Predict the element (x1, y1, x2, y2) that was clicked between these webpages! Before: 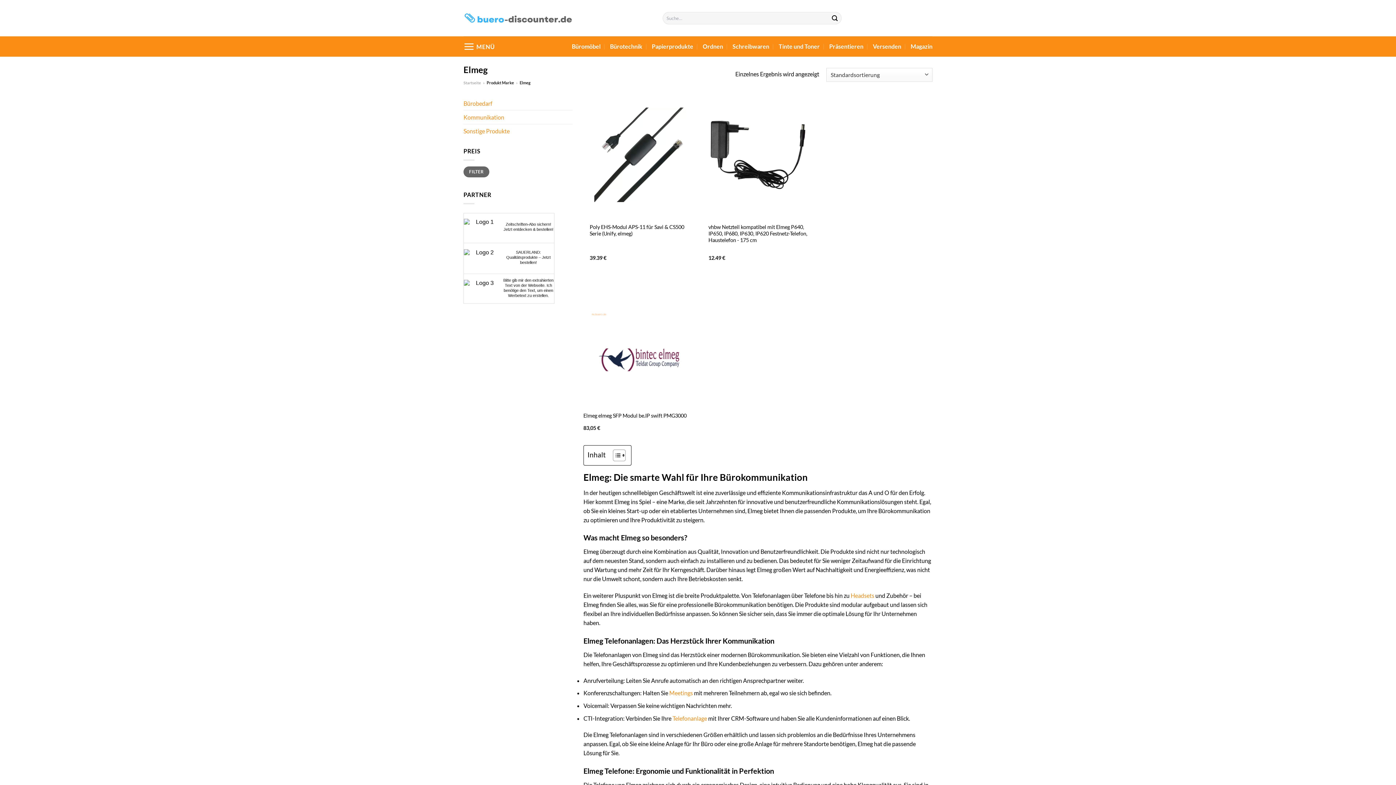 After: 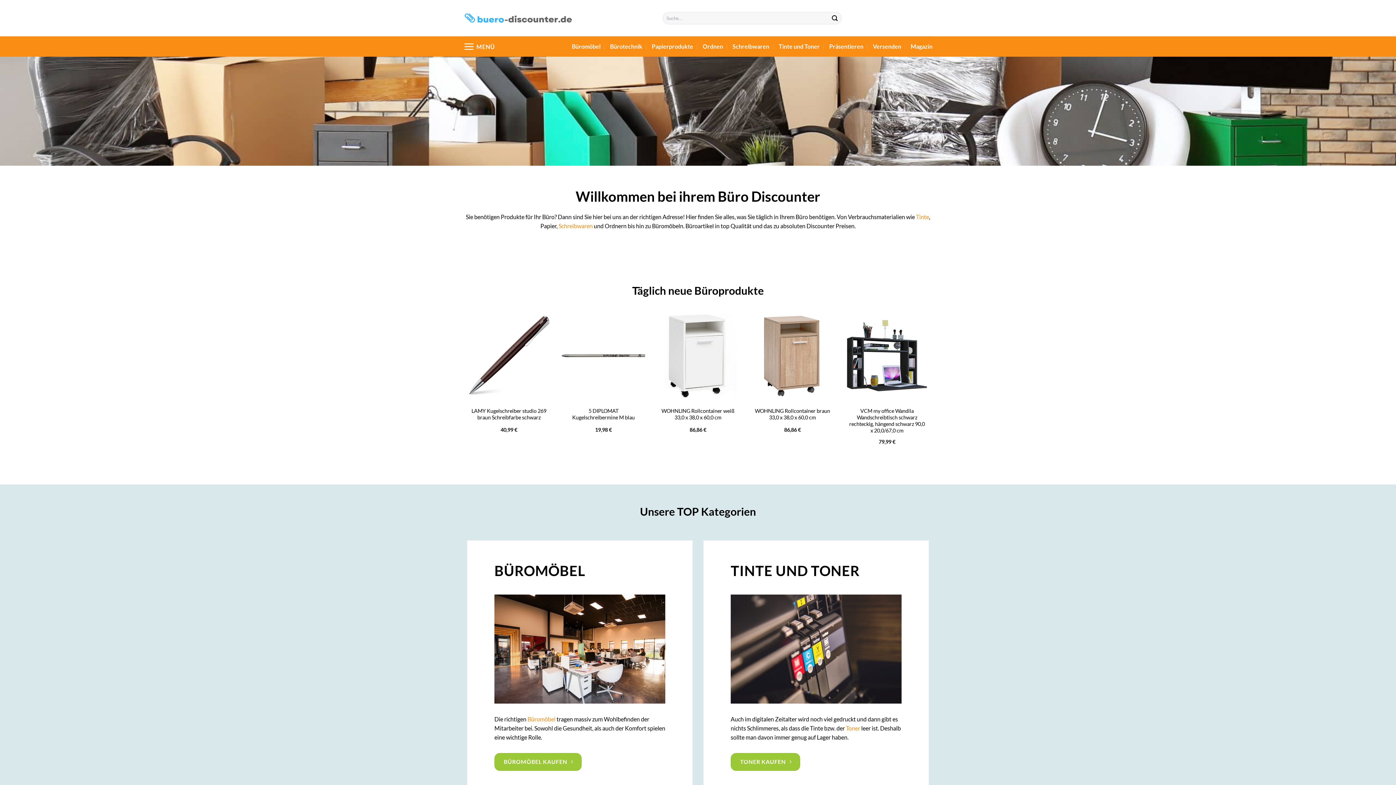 Action: bbox: (463, 12, 572, 23)